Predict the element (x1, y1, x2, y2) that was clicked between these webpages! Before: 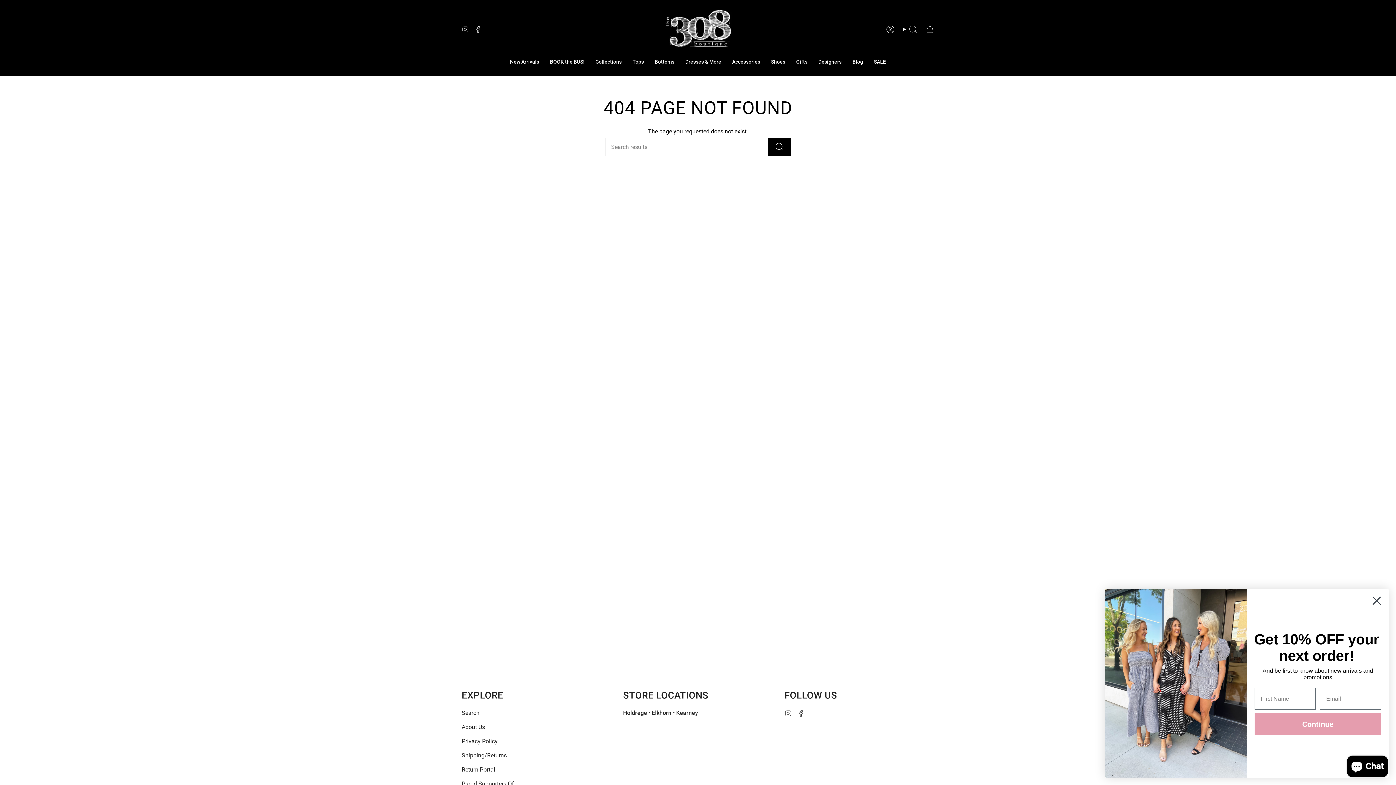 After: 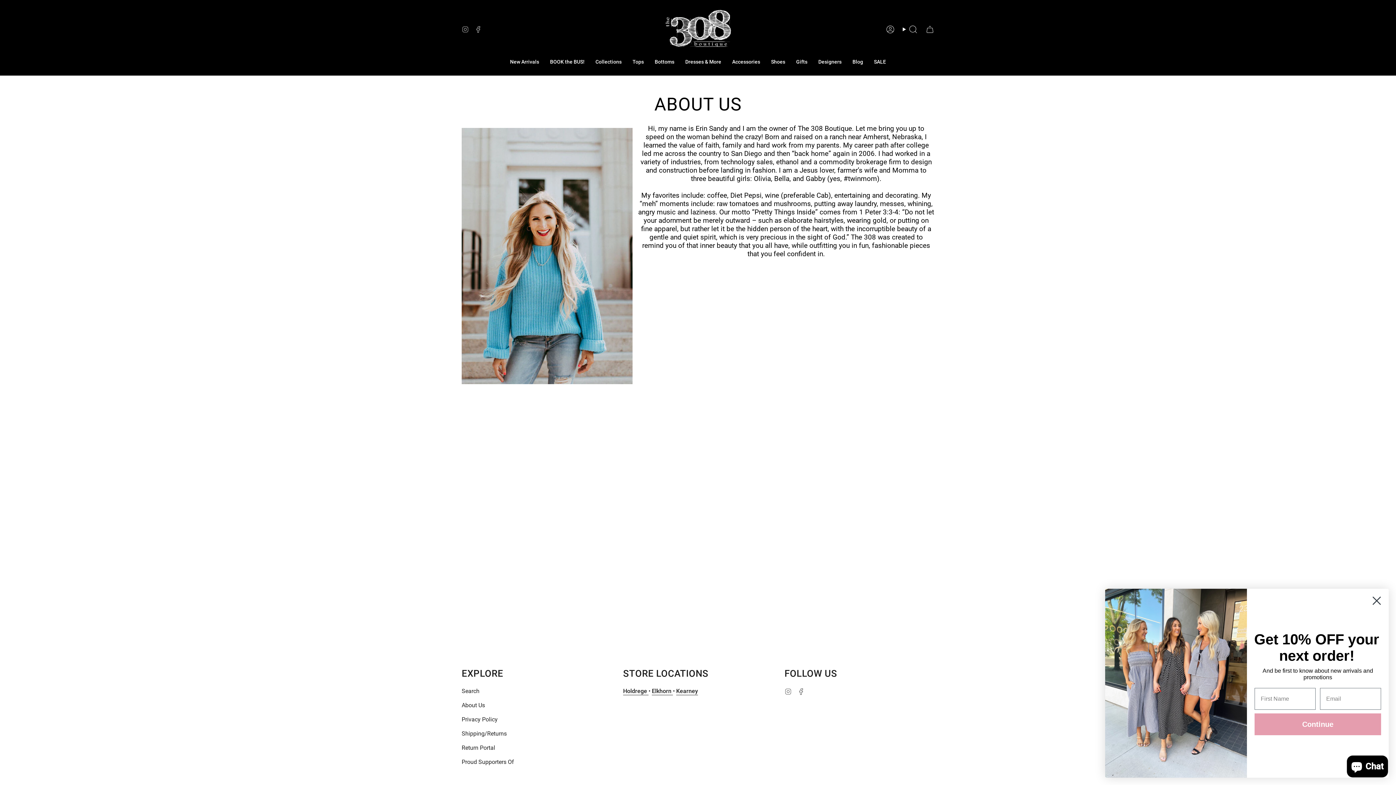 Action: label: About Us bbox: (461, 724, 485, 730)